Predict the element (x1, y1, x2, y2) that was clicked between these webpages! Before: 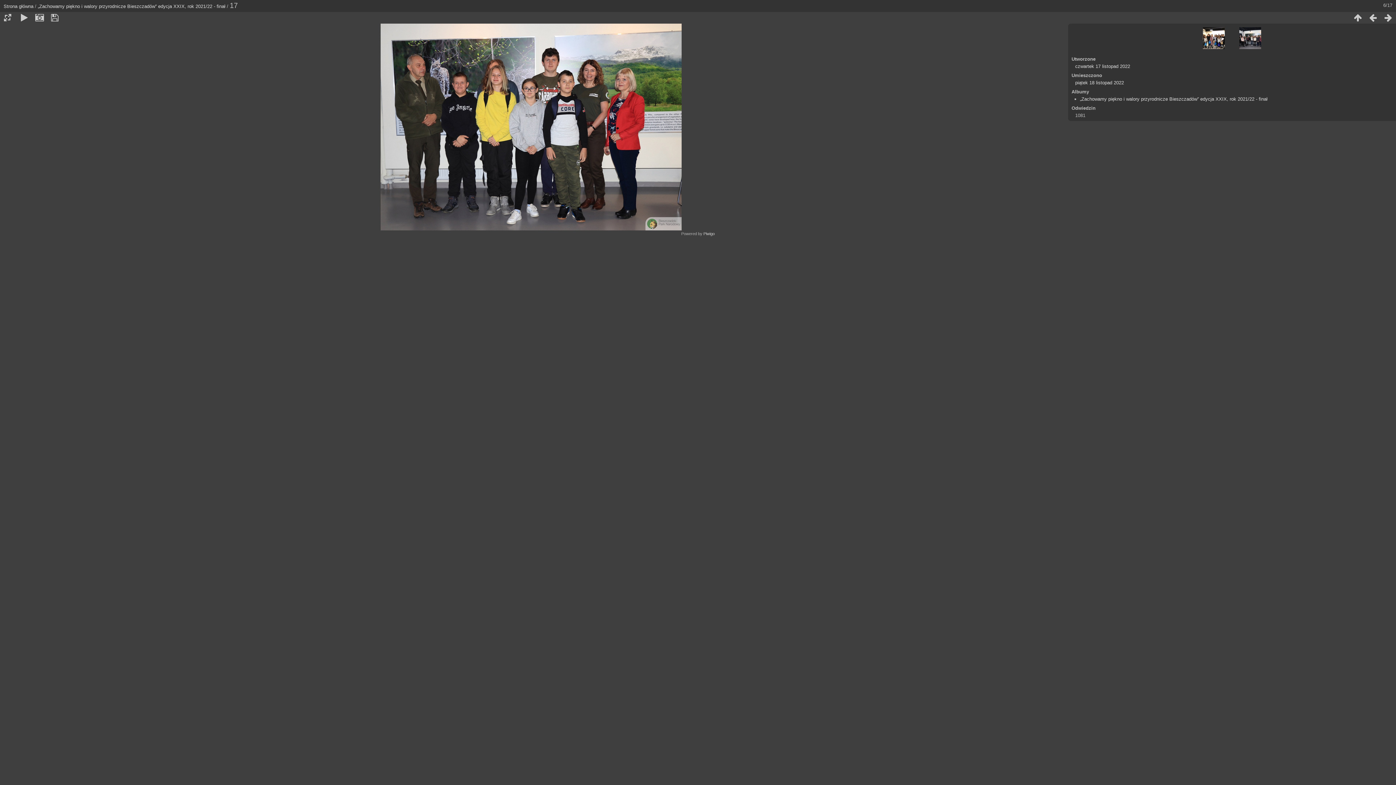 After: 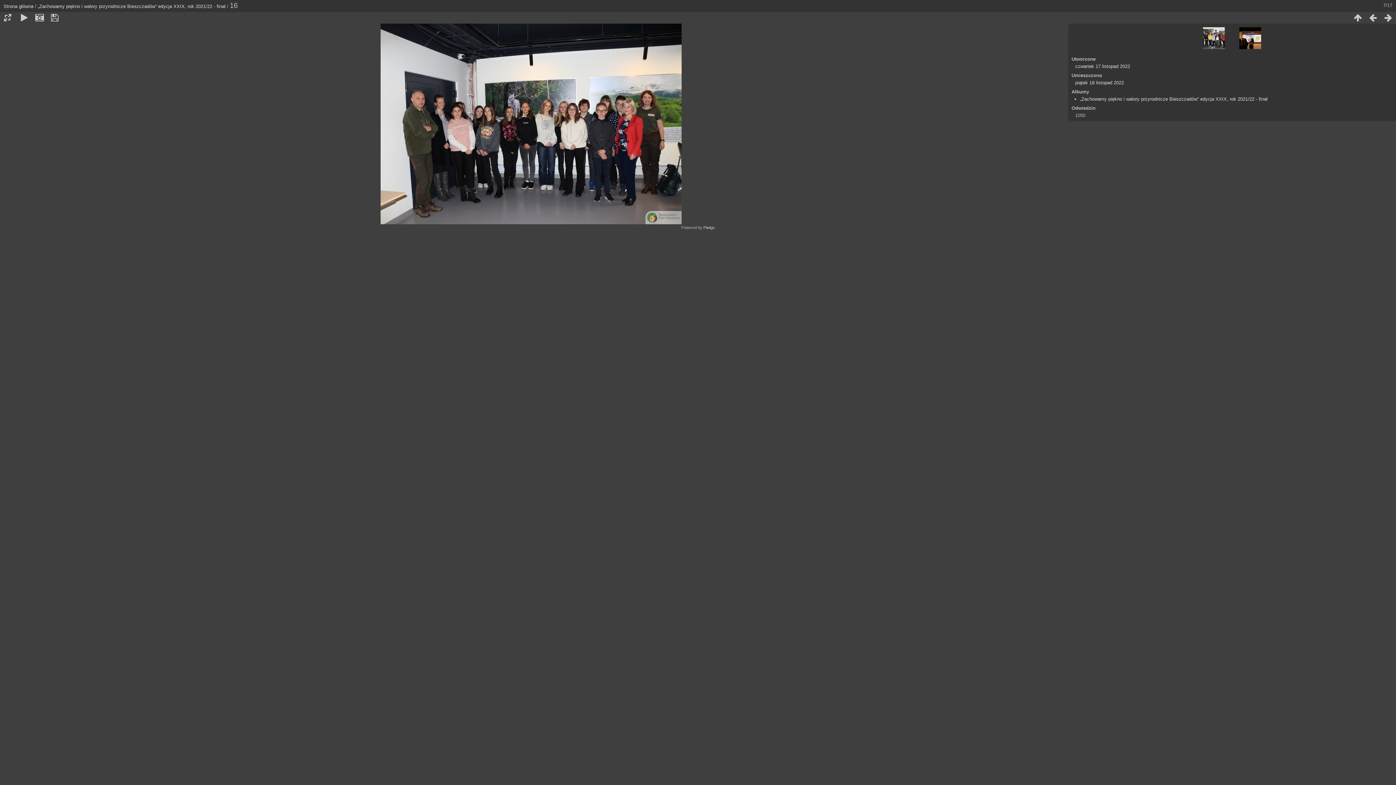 Action: bbox: (1239, 27, 1261, 49)